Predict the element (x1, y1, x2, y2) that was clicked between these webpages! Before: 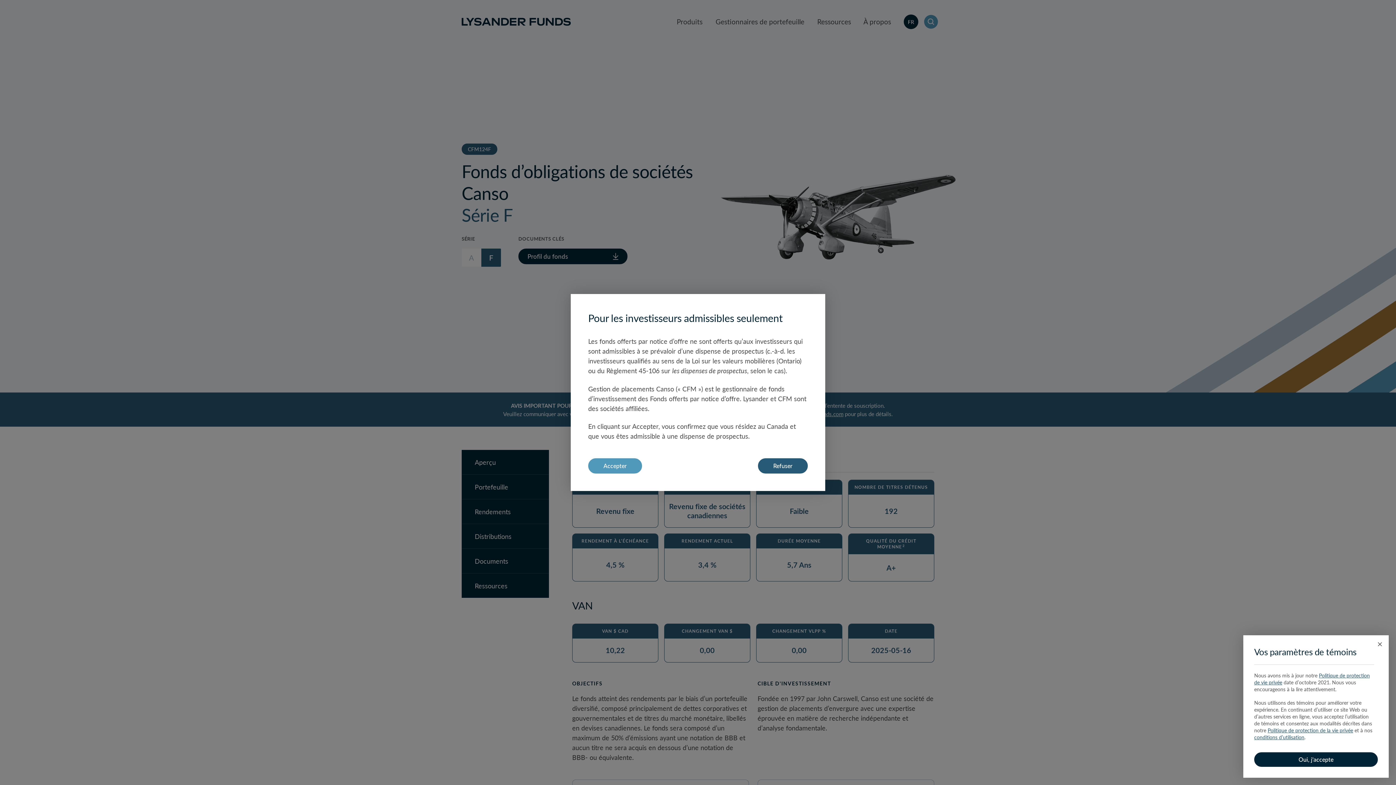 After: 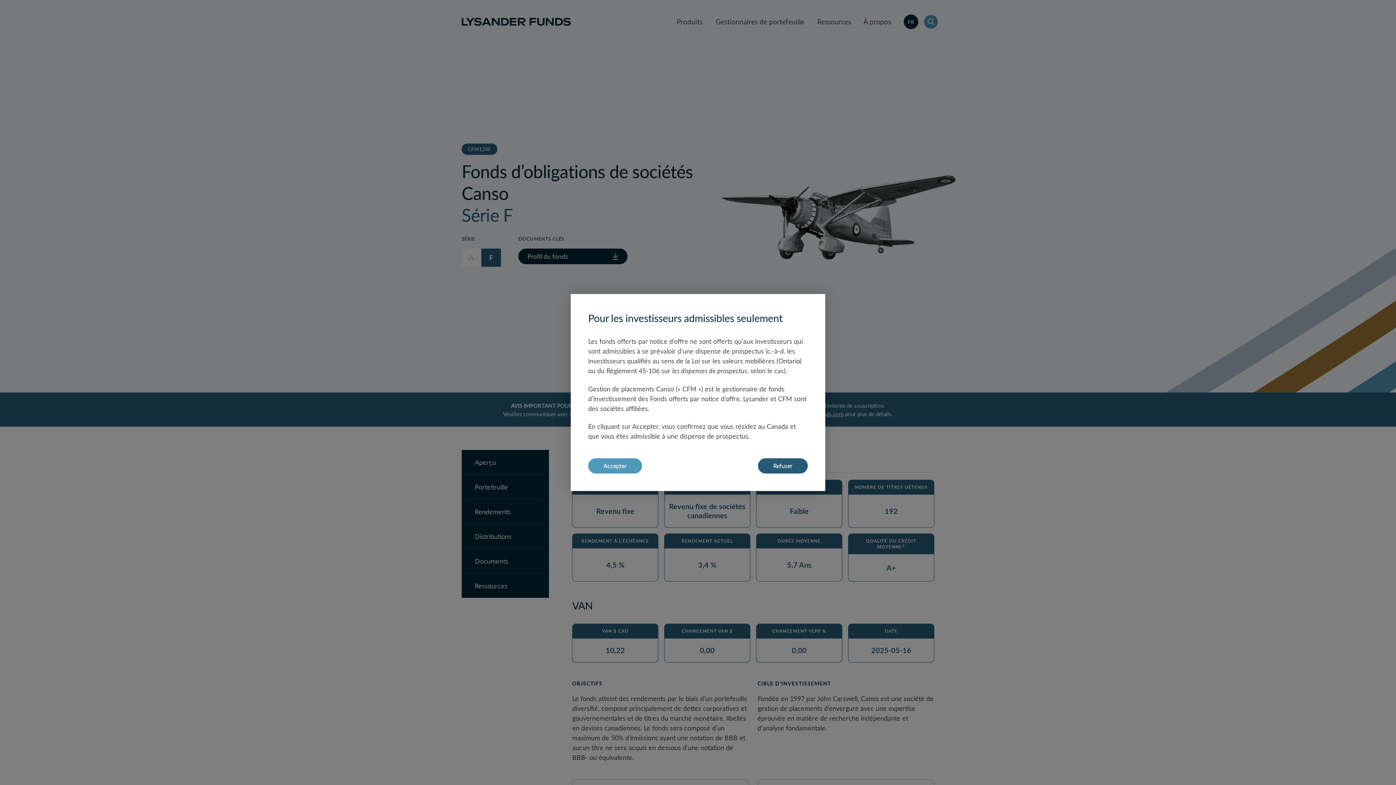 Action: label: FR bbox: (904, 14, 918, 29)